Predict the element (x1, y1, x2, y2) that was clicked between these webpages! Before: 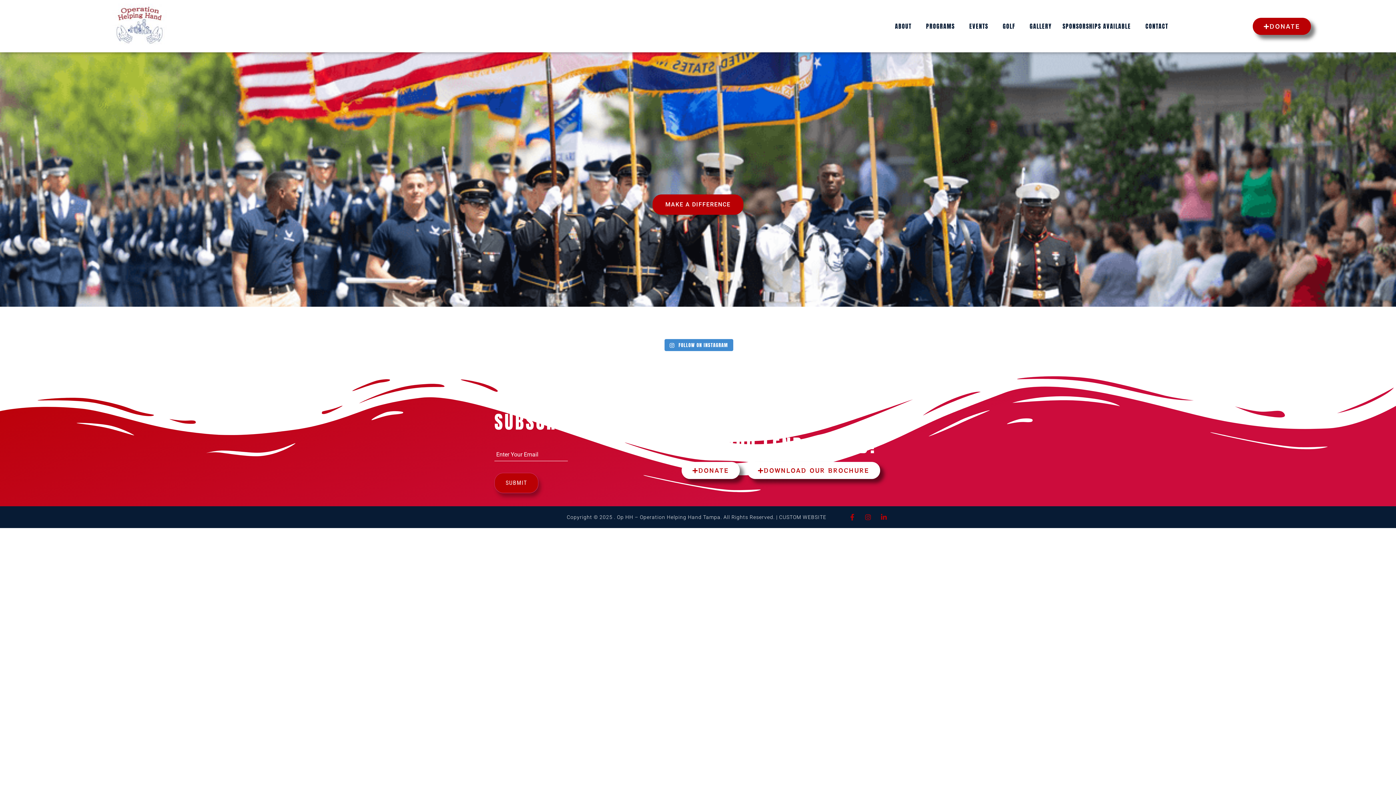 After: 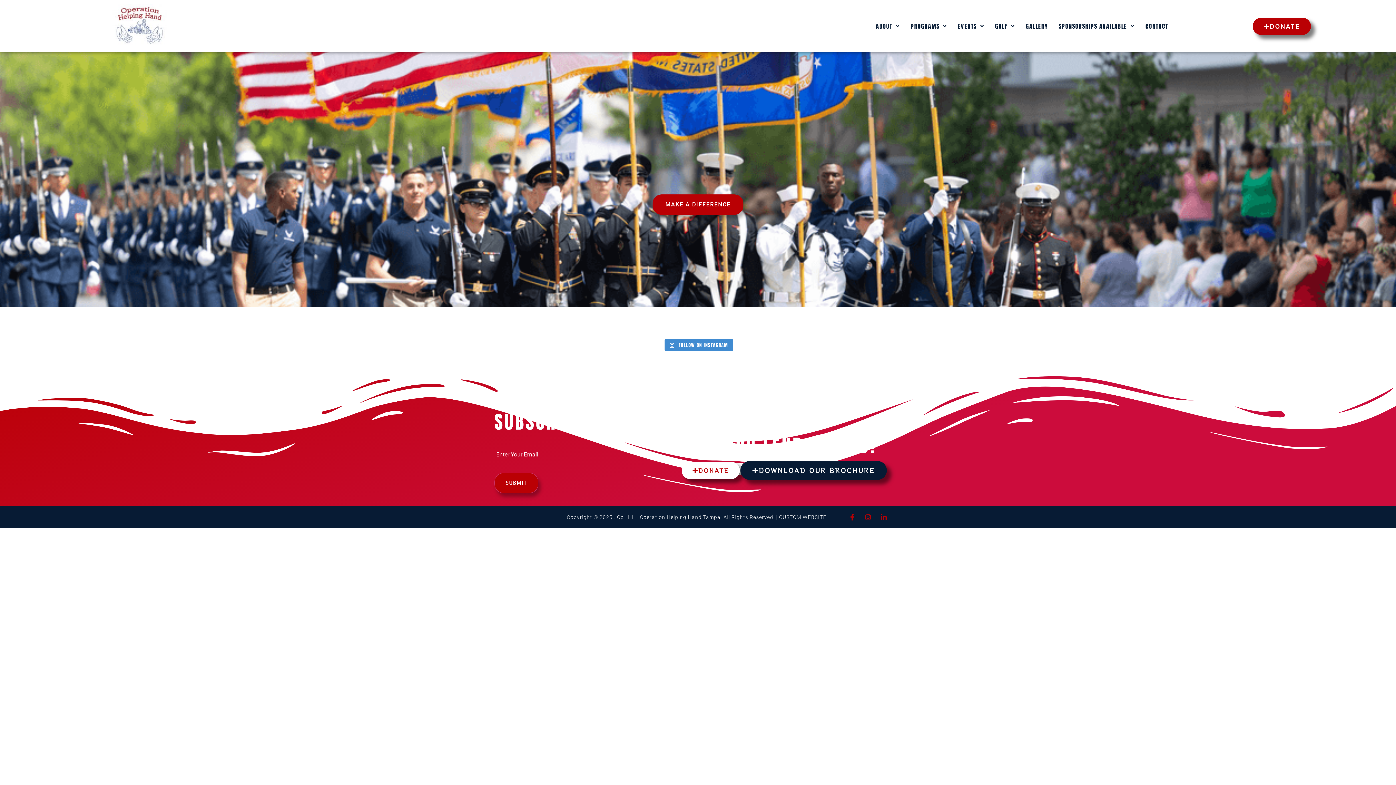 Action: bbox: (747, 462, 880, 479) label: DOWNLOAD OUR BROCHURE